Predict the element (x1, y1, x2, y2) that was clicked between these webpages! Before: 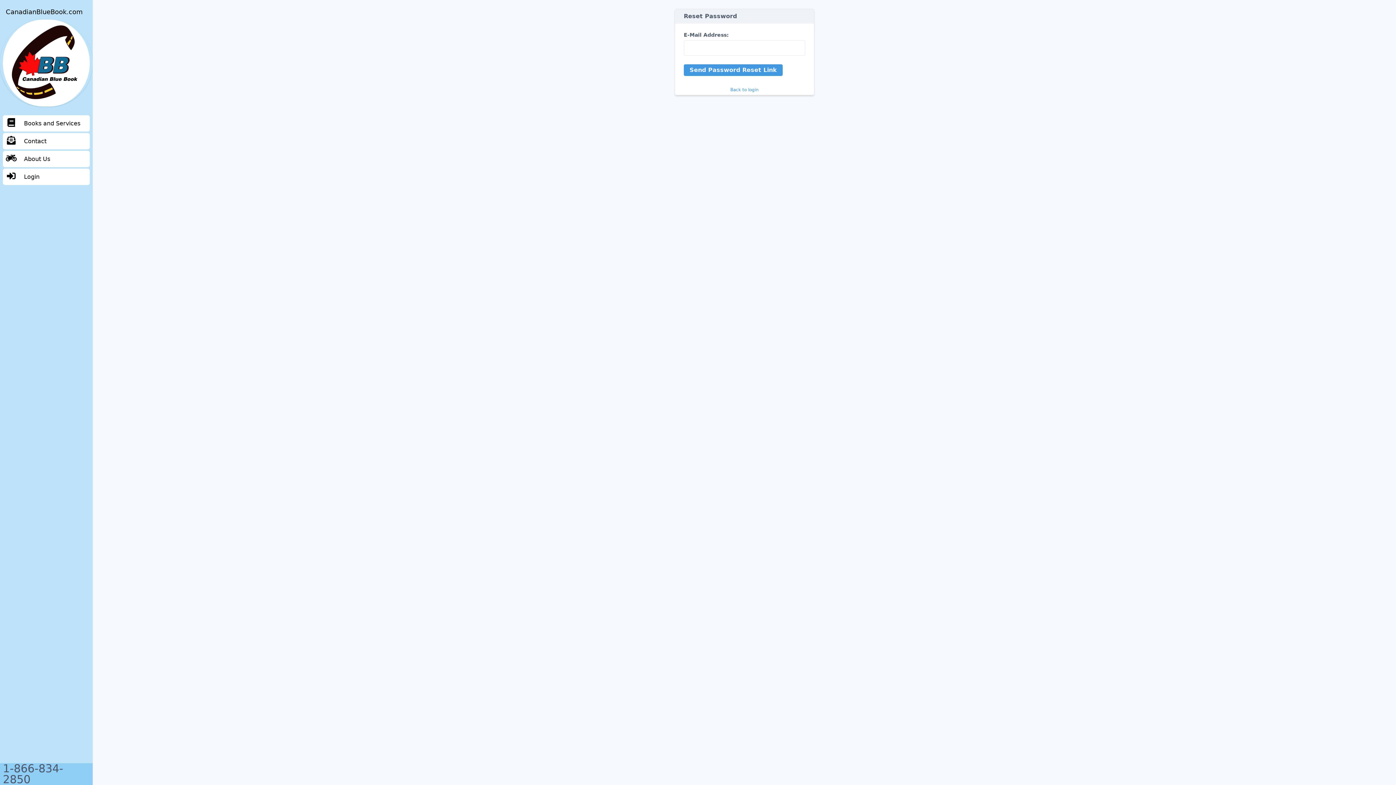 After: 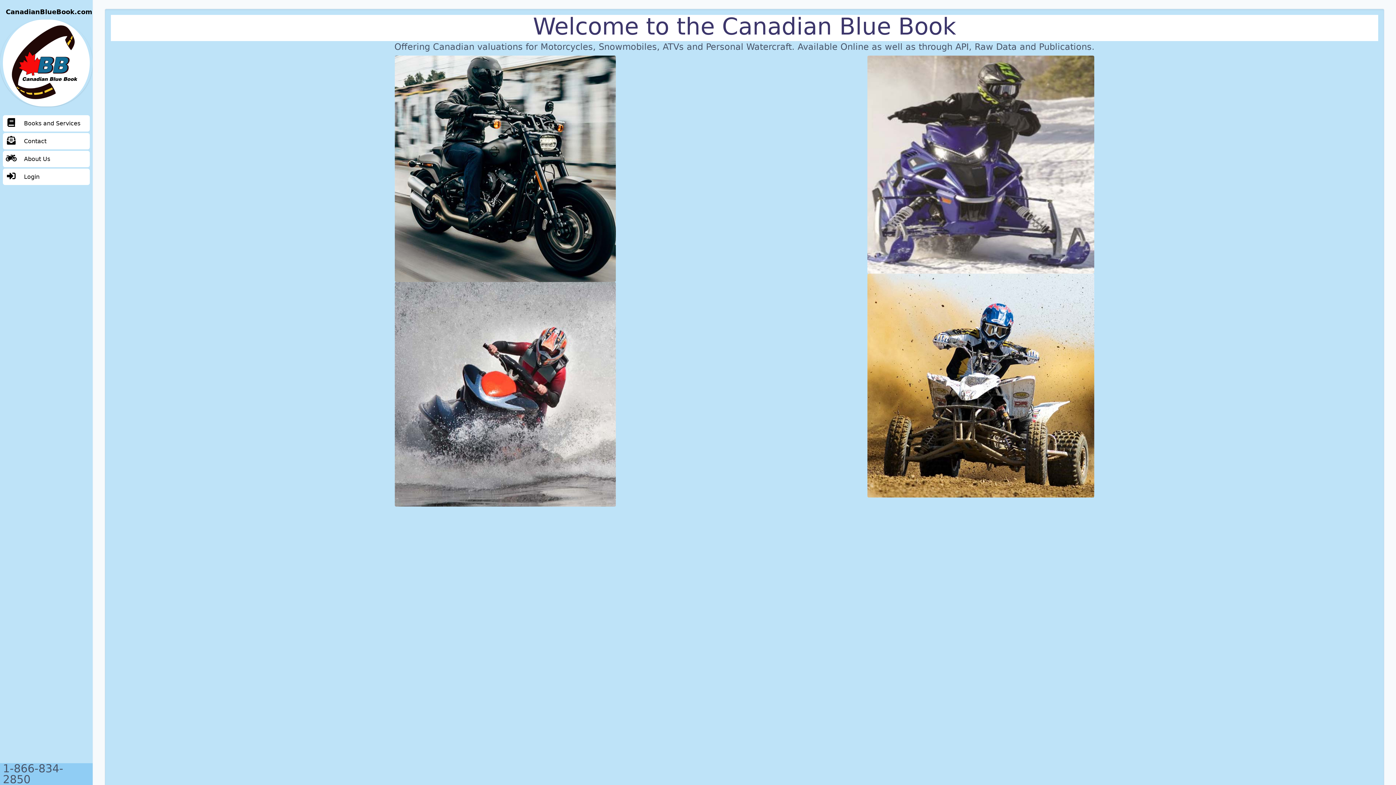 Action: bbox: (5, 7, 86, 15) label: CanadianBlueBook.com